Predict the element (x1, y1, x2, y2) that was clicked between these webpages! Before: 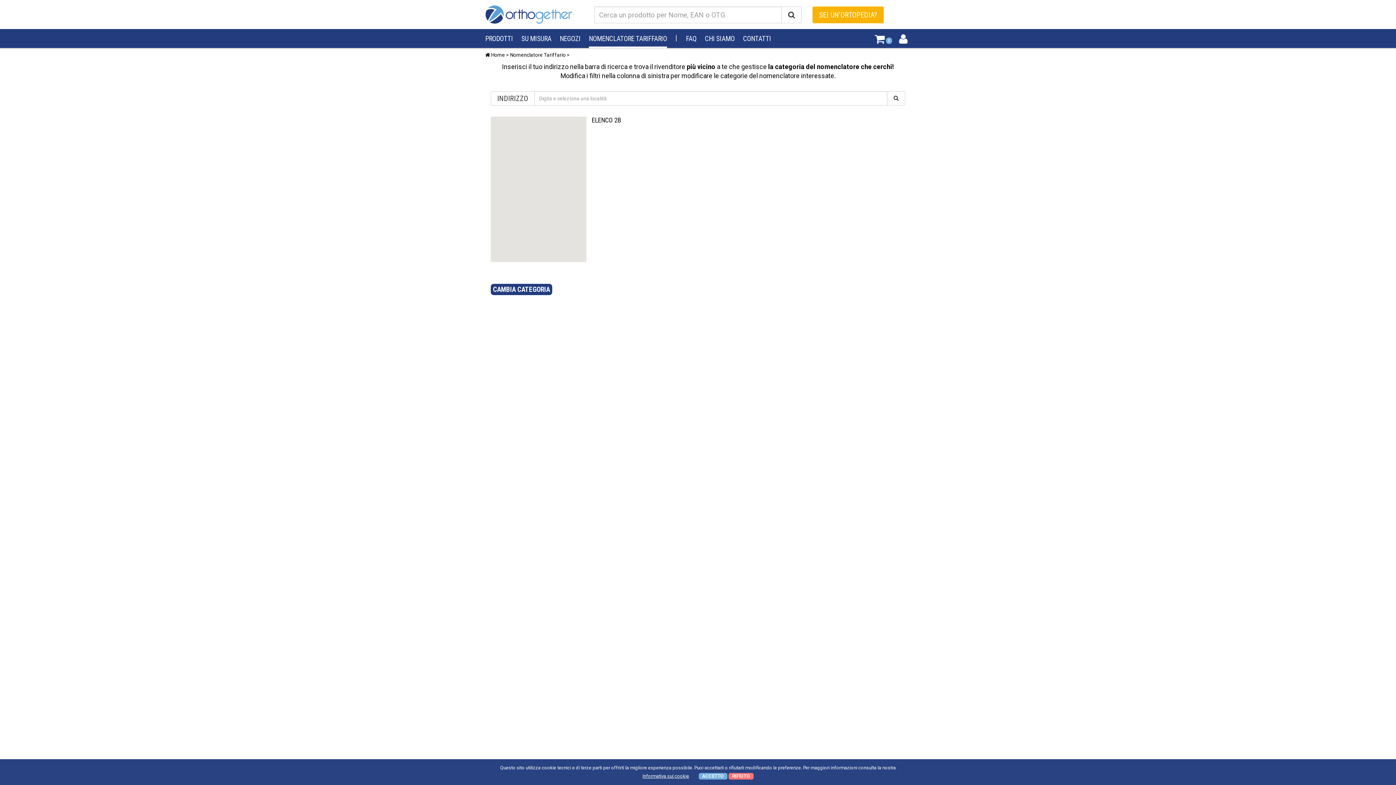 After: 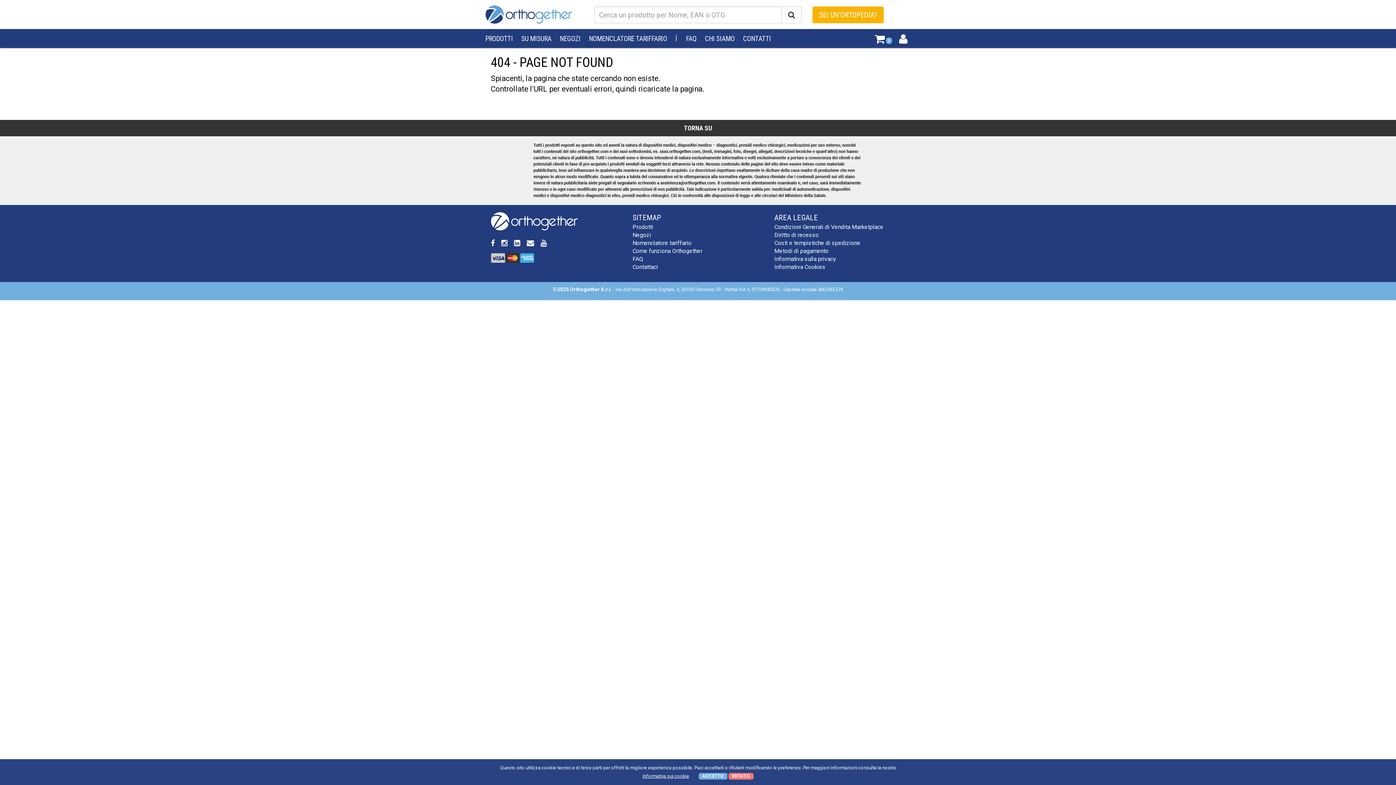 Action: bbox: (887, 91, 905, 105)